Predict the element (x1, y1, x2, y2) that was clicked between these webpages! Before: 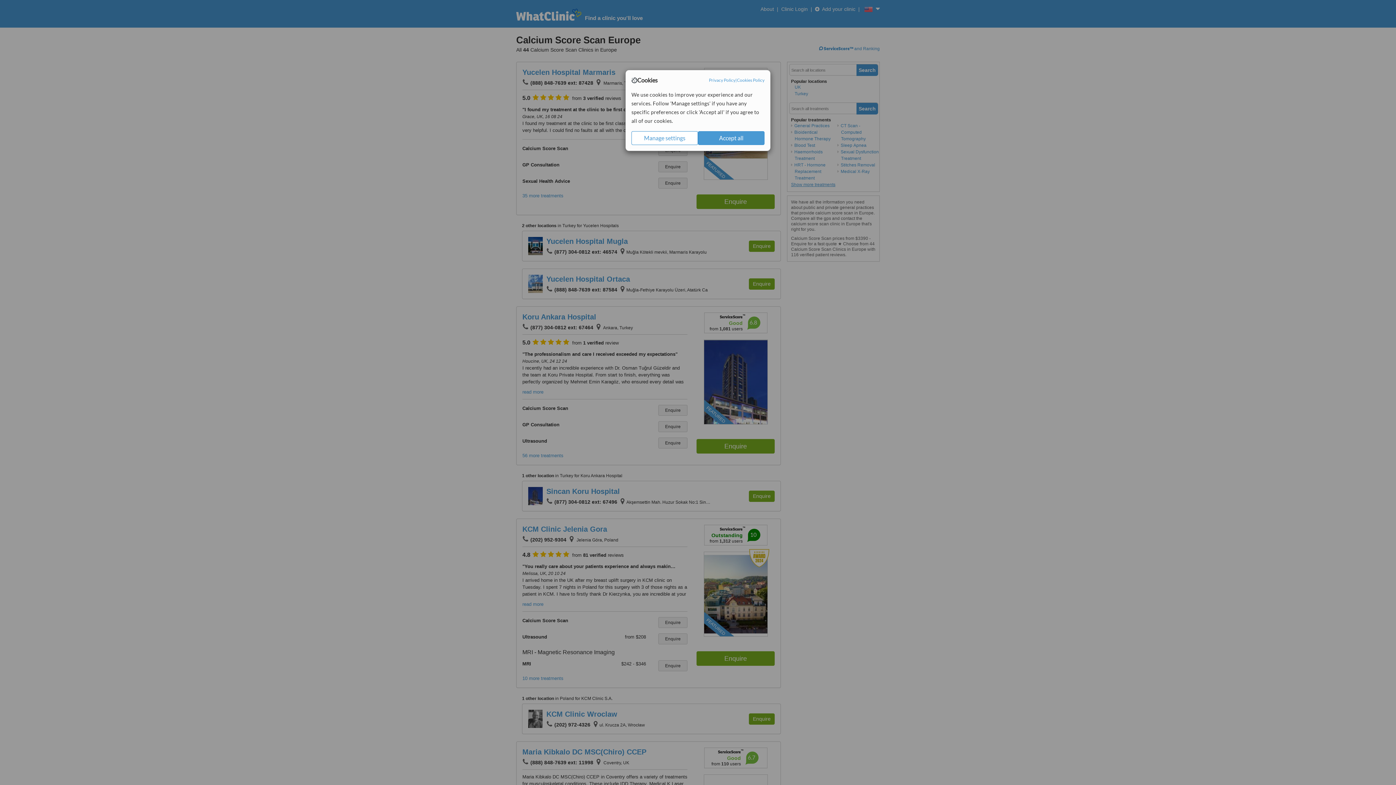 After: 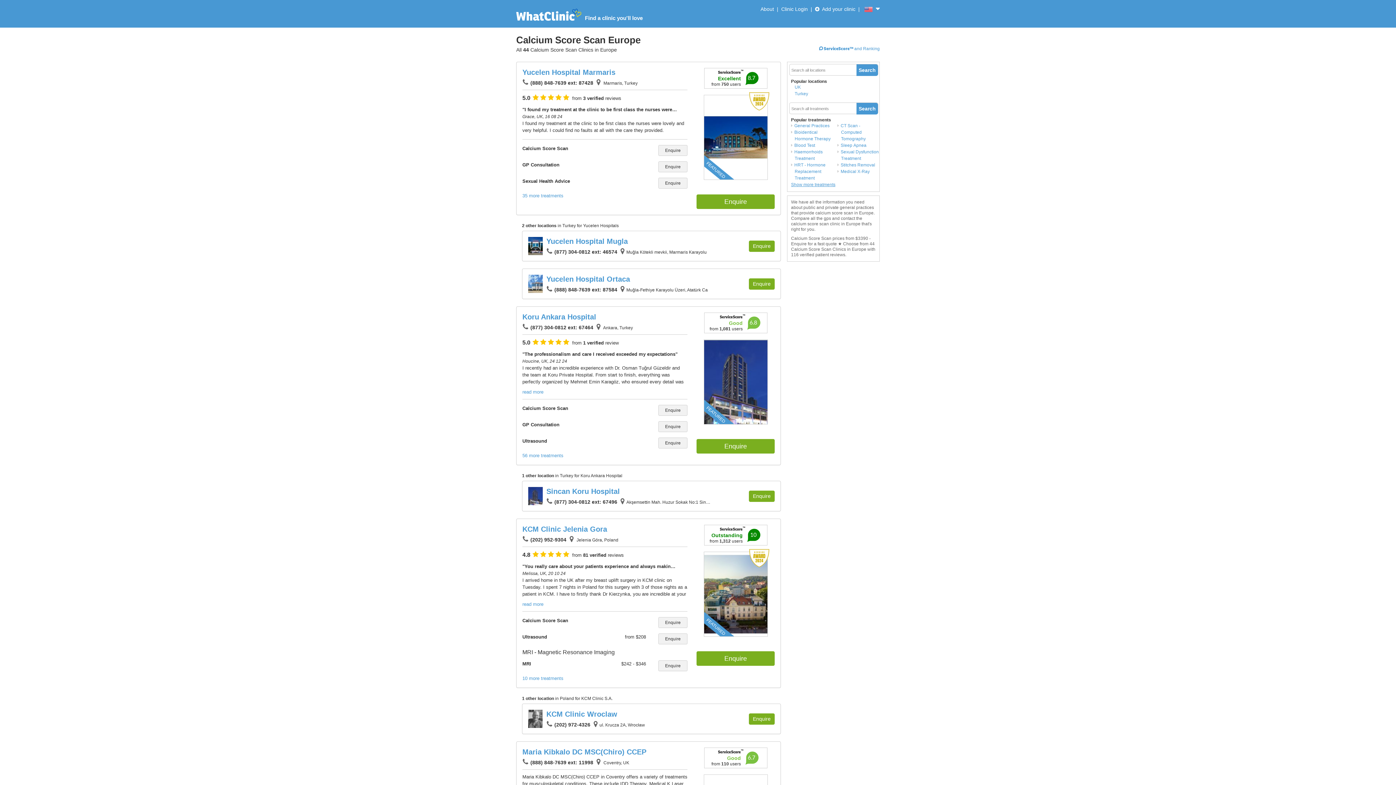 Action: label: Accept all bbox: (698, 131, 764, 145)